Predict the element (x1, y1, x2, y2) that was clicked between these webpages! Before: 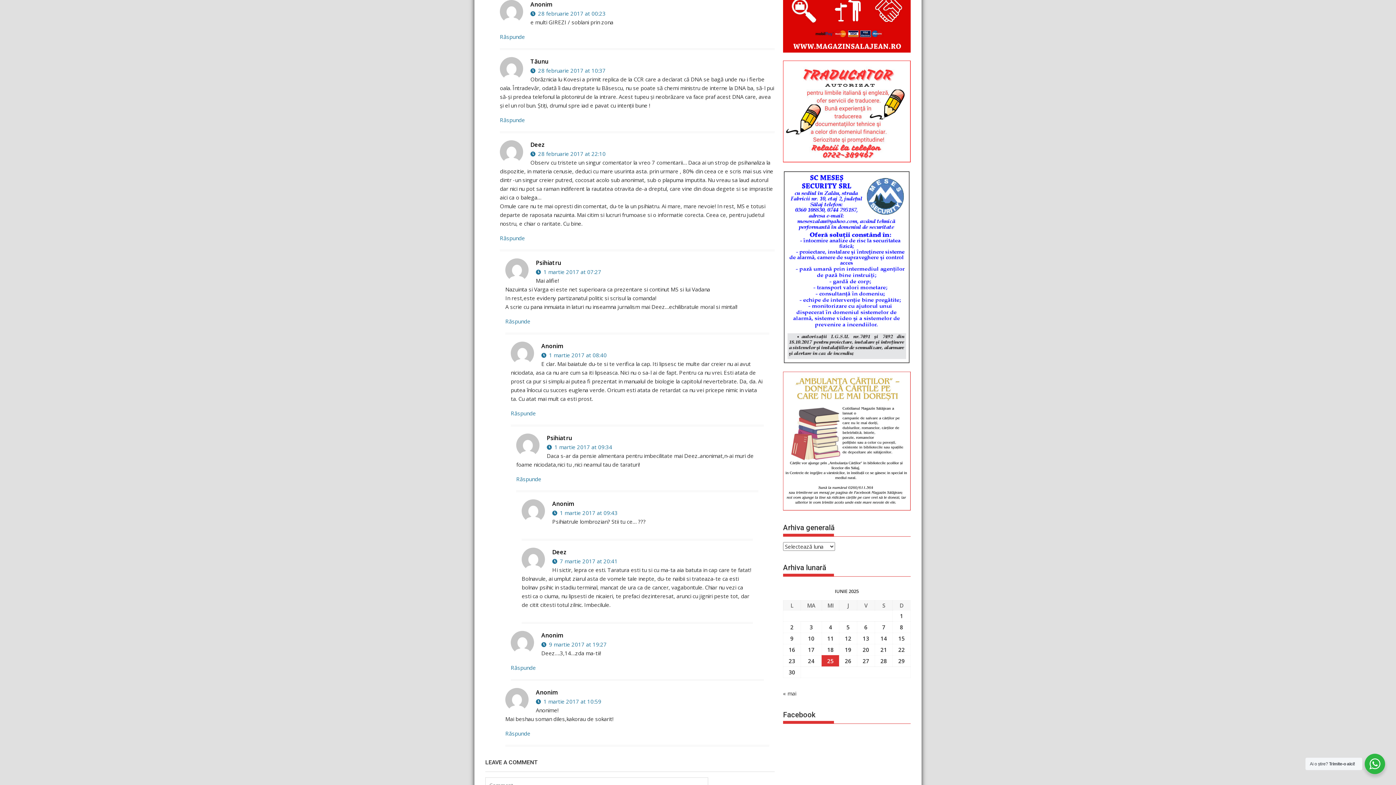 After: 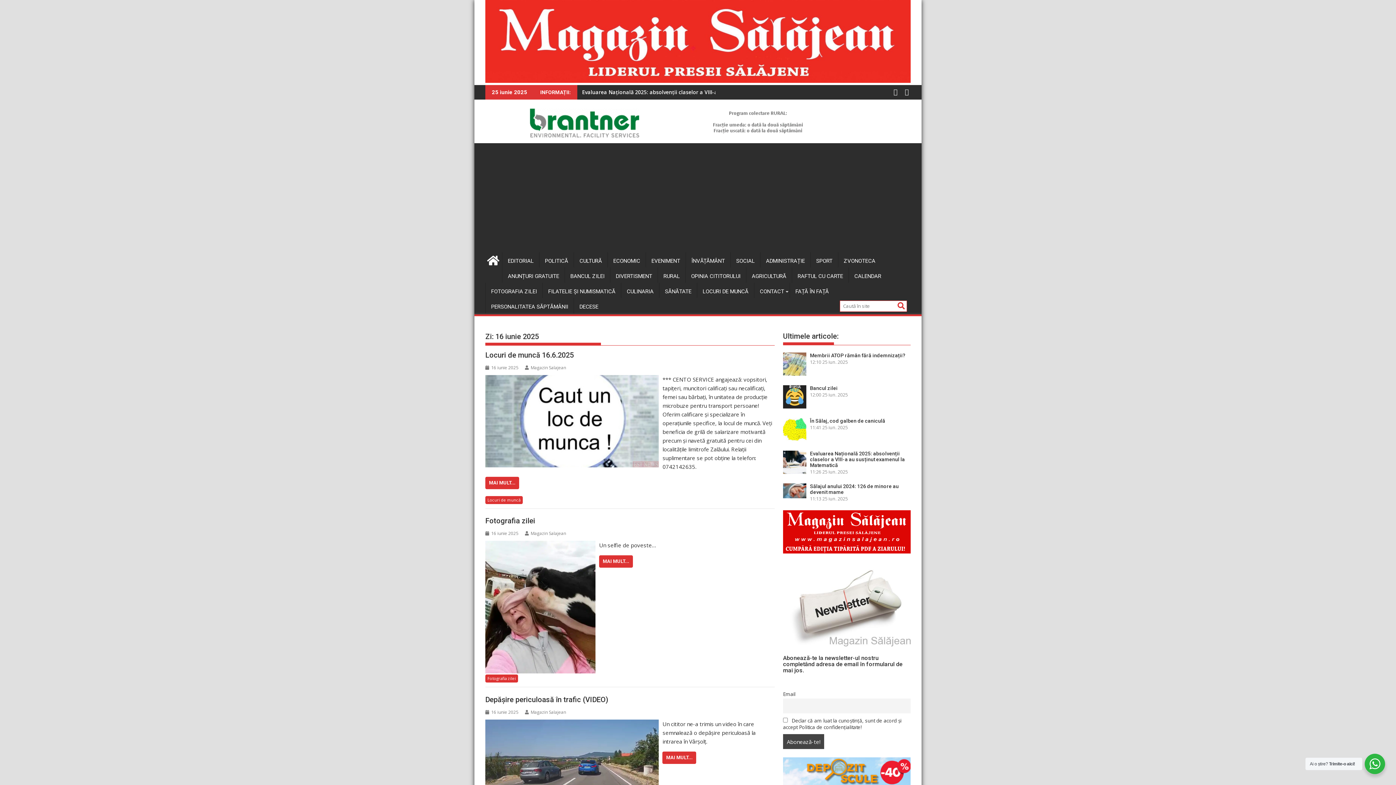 Action: label: Articole publicate în 16 June 2025 bbox: (788, 646, 795, 653)